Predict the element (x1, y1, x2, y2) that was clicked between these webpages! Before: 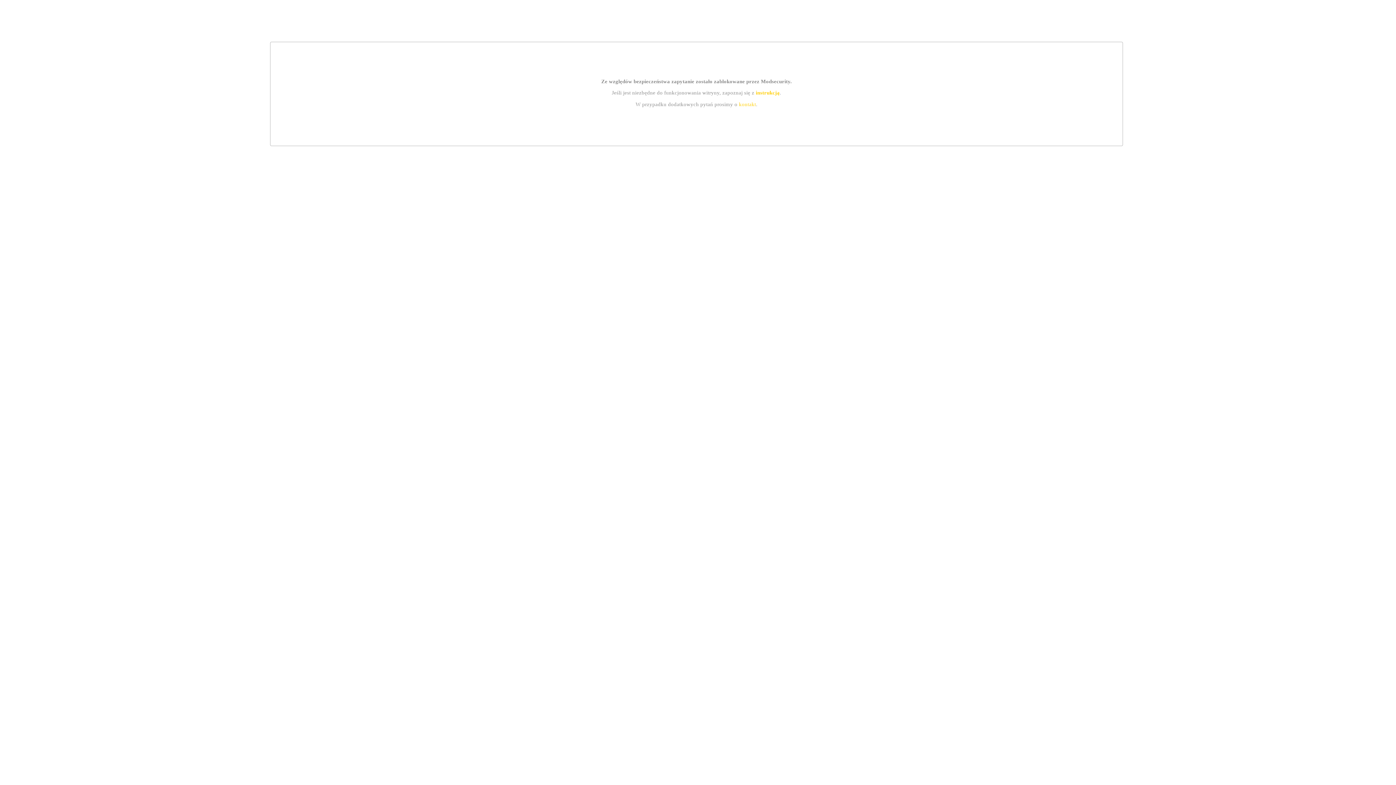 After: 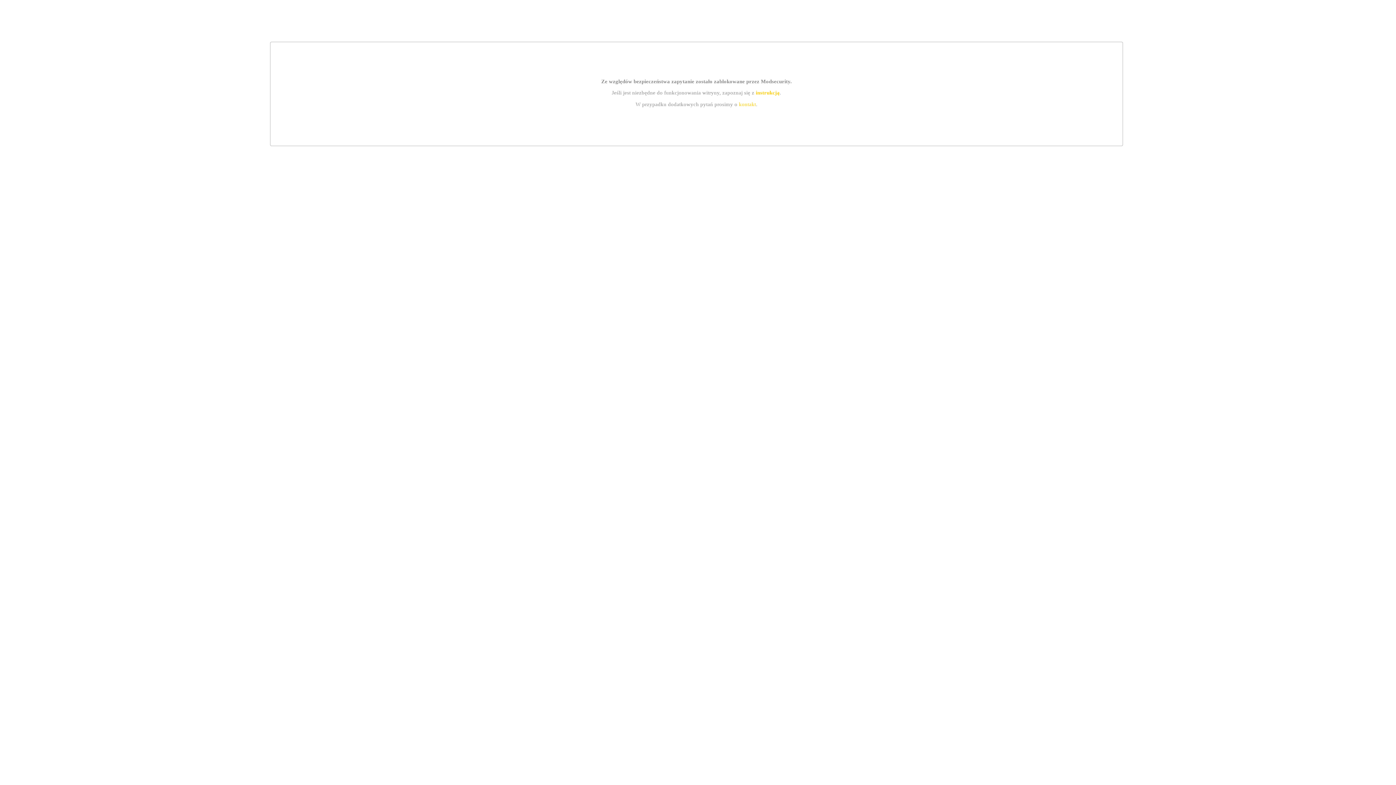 Action: bbox: (755, 89, 779, 95) label: instrukcją